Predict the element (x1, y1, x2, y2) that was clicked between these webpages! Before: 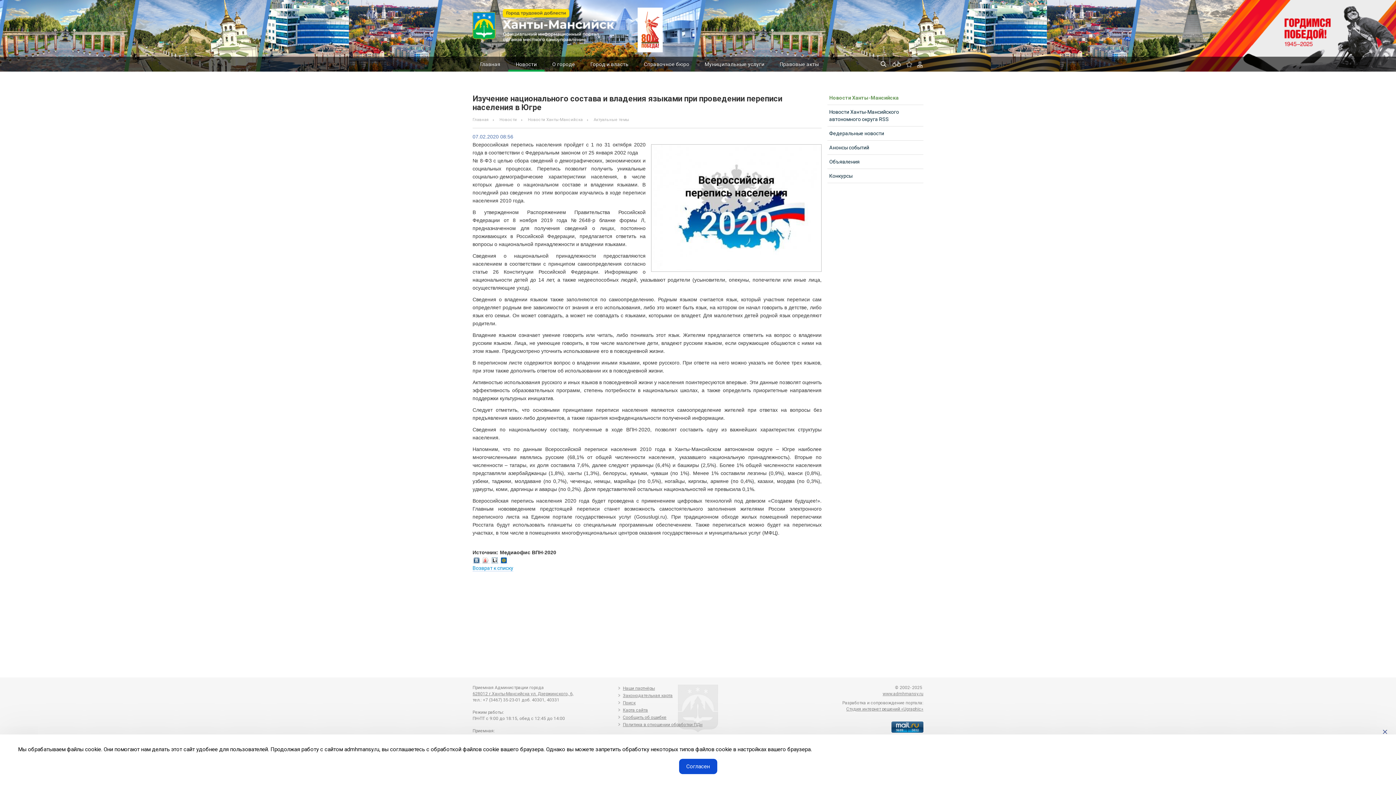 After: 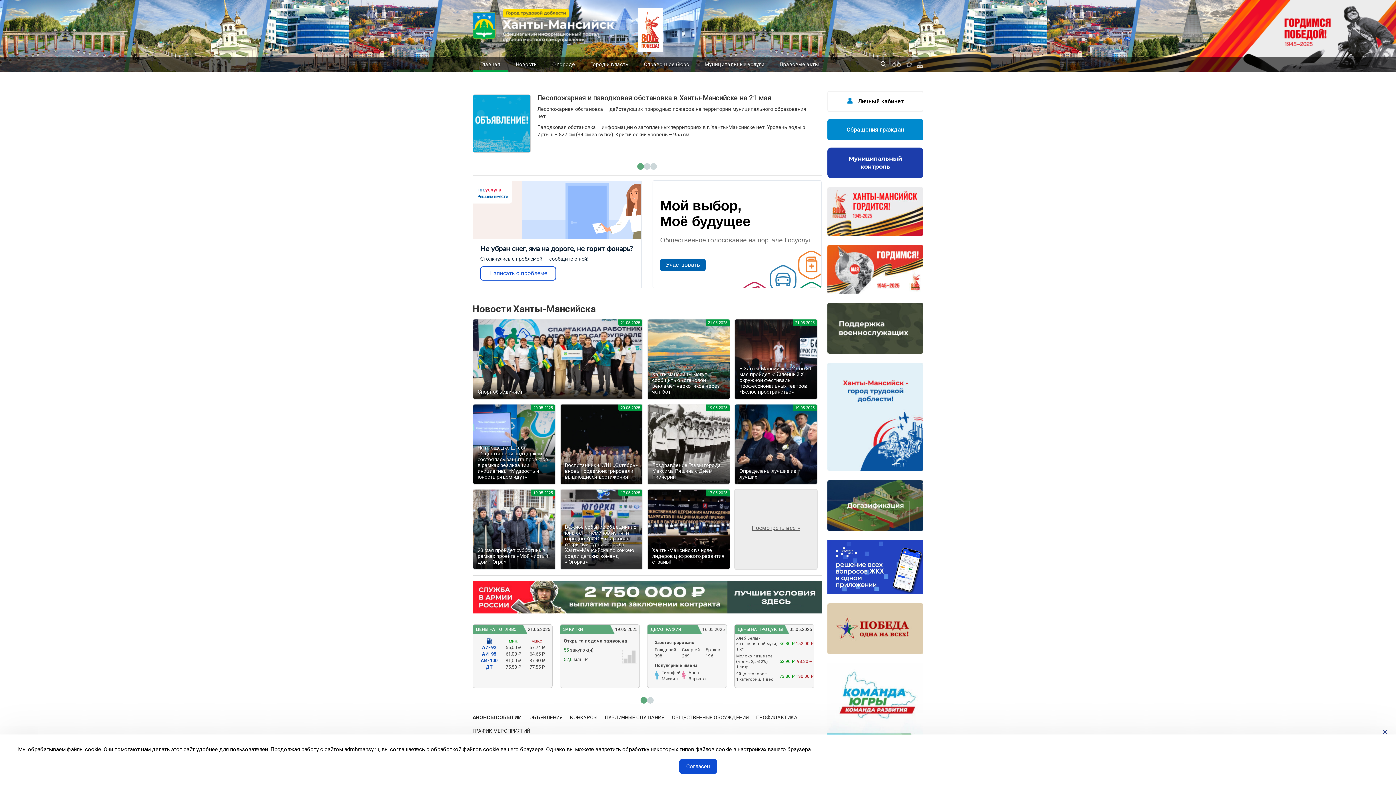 Action: label: www.admhmansy.ru bbox: (882, 691, 923, 696)